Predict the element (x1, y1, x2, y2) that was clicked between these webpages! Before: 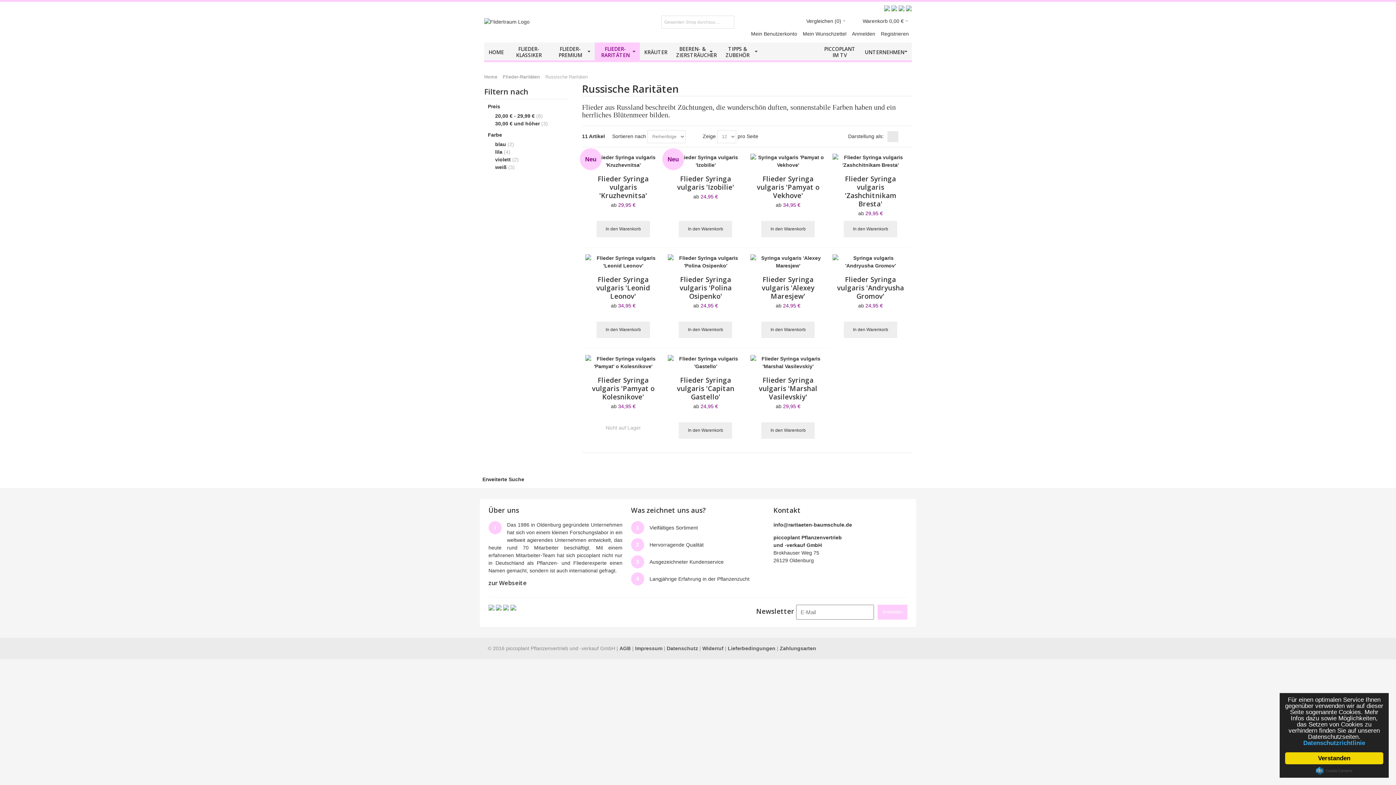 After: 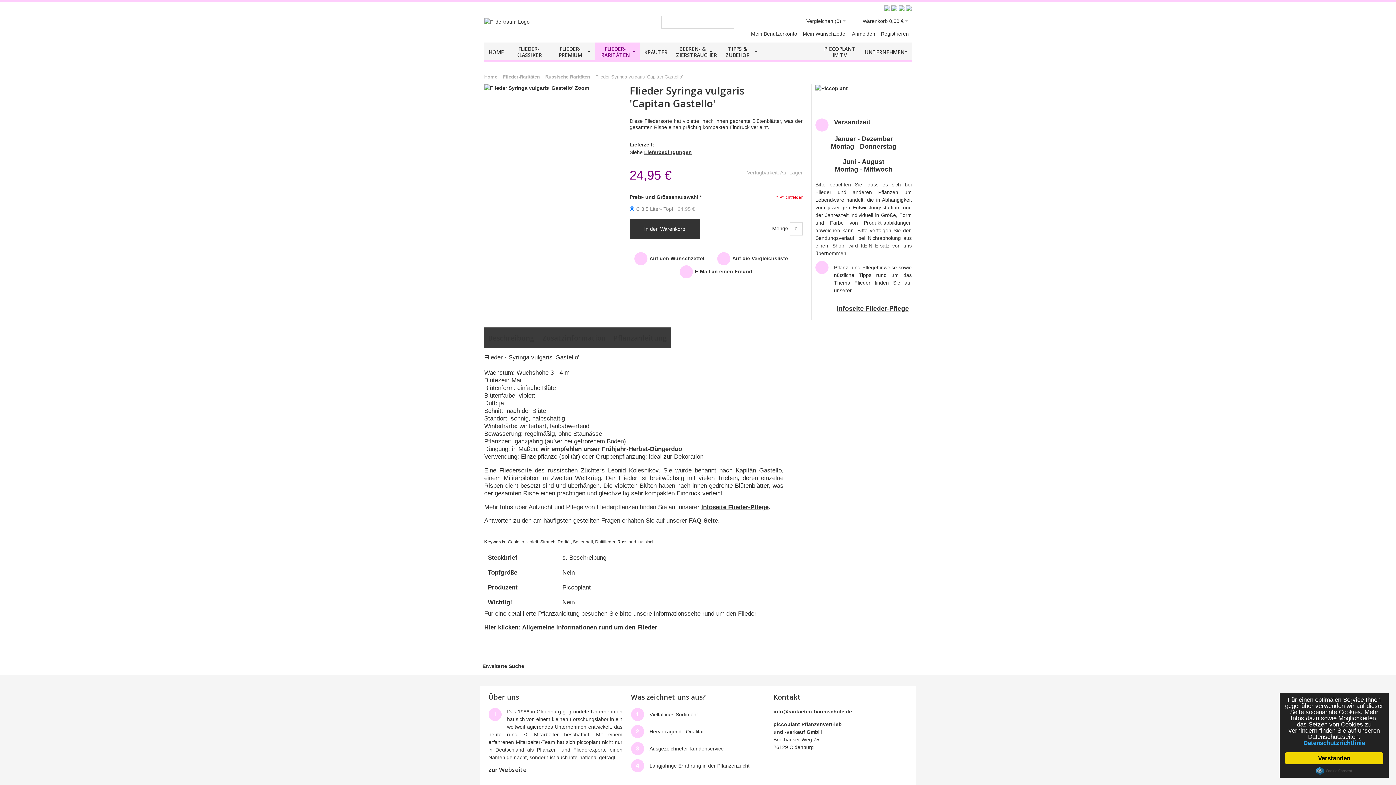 Action: label: In den Warenkorb bbox: (679, 422, 732, 438)